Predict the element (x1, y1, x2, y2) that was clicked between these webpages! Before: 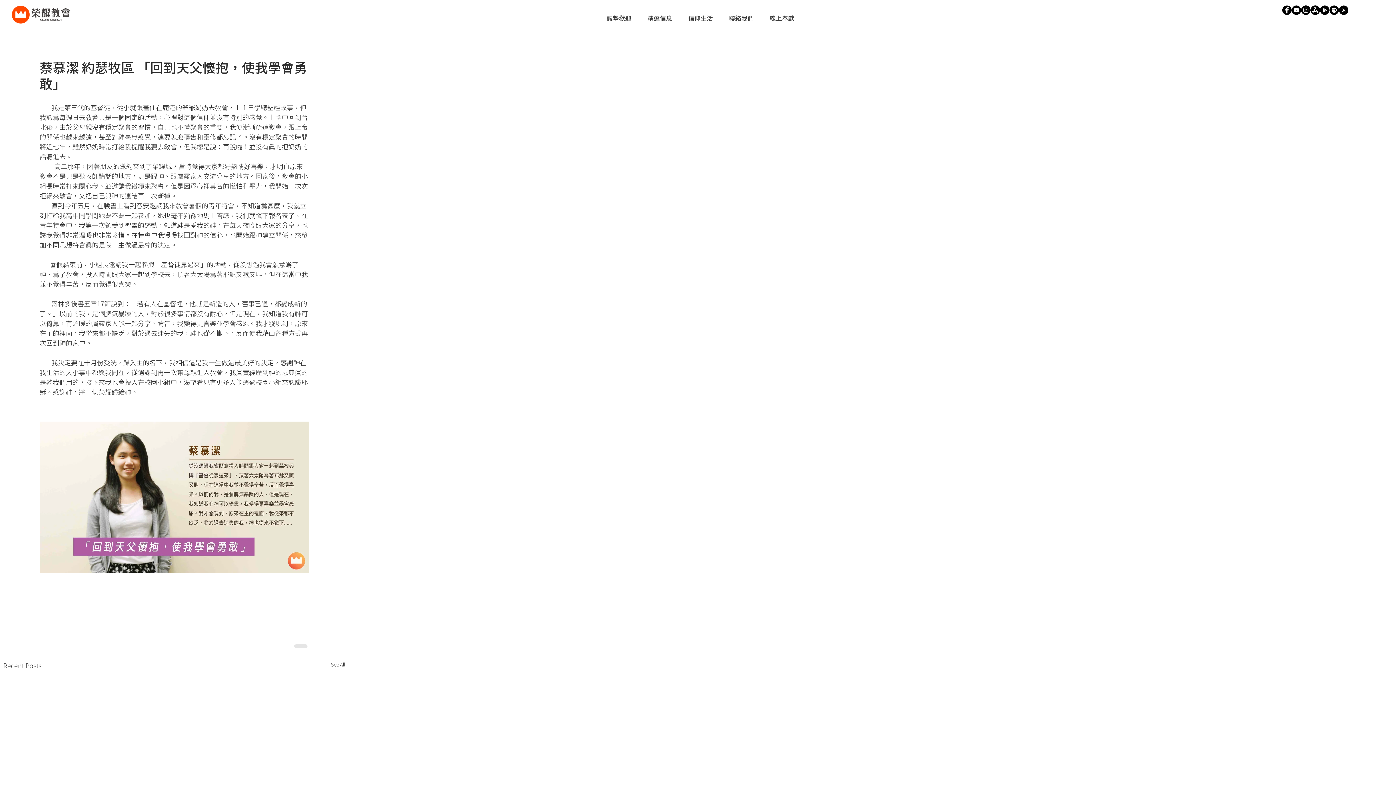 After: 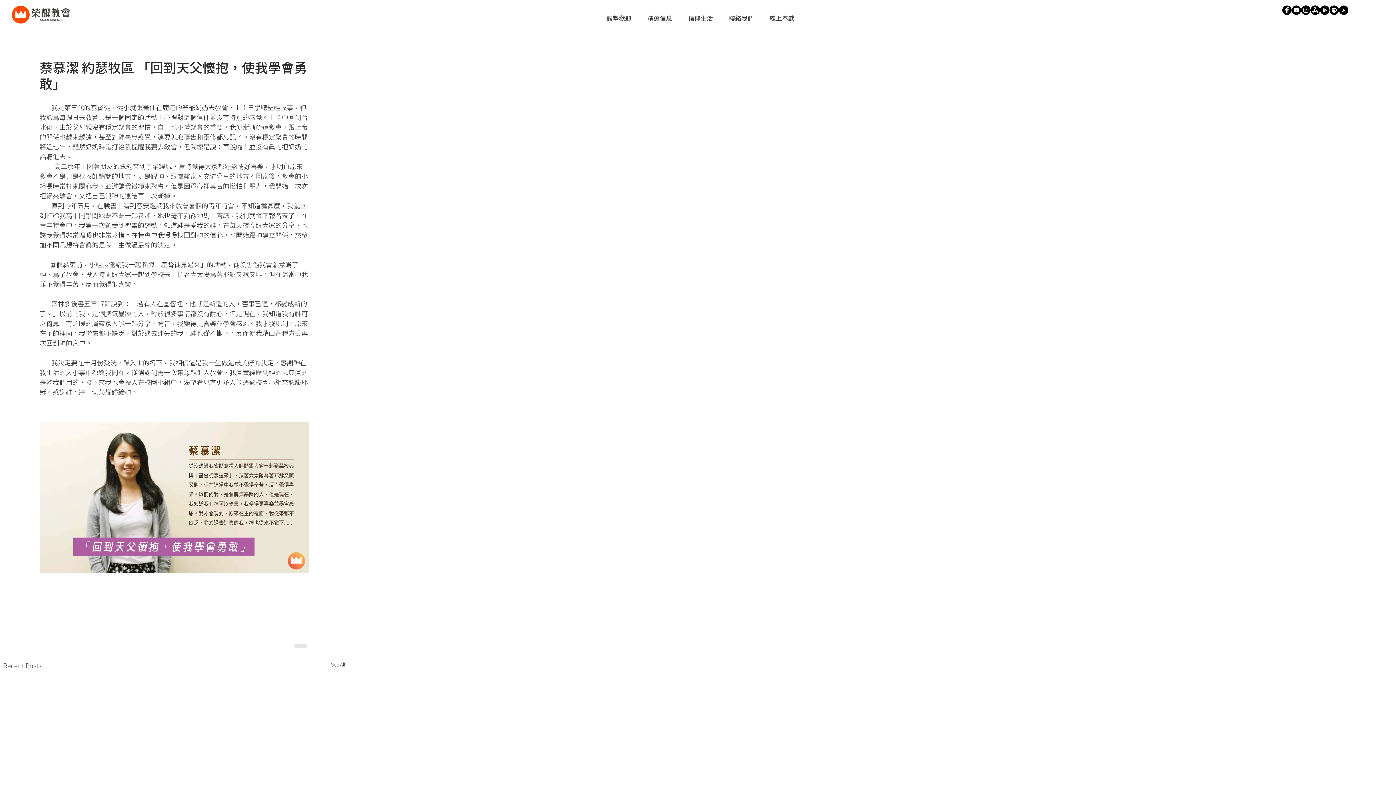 Action: bbox: (1329, 5, 1339, 14)